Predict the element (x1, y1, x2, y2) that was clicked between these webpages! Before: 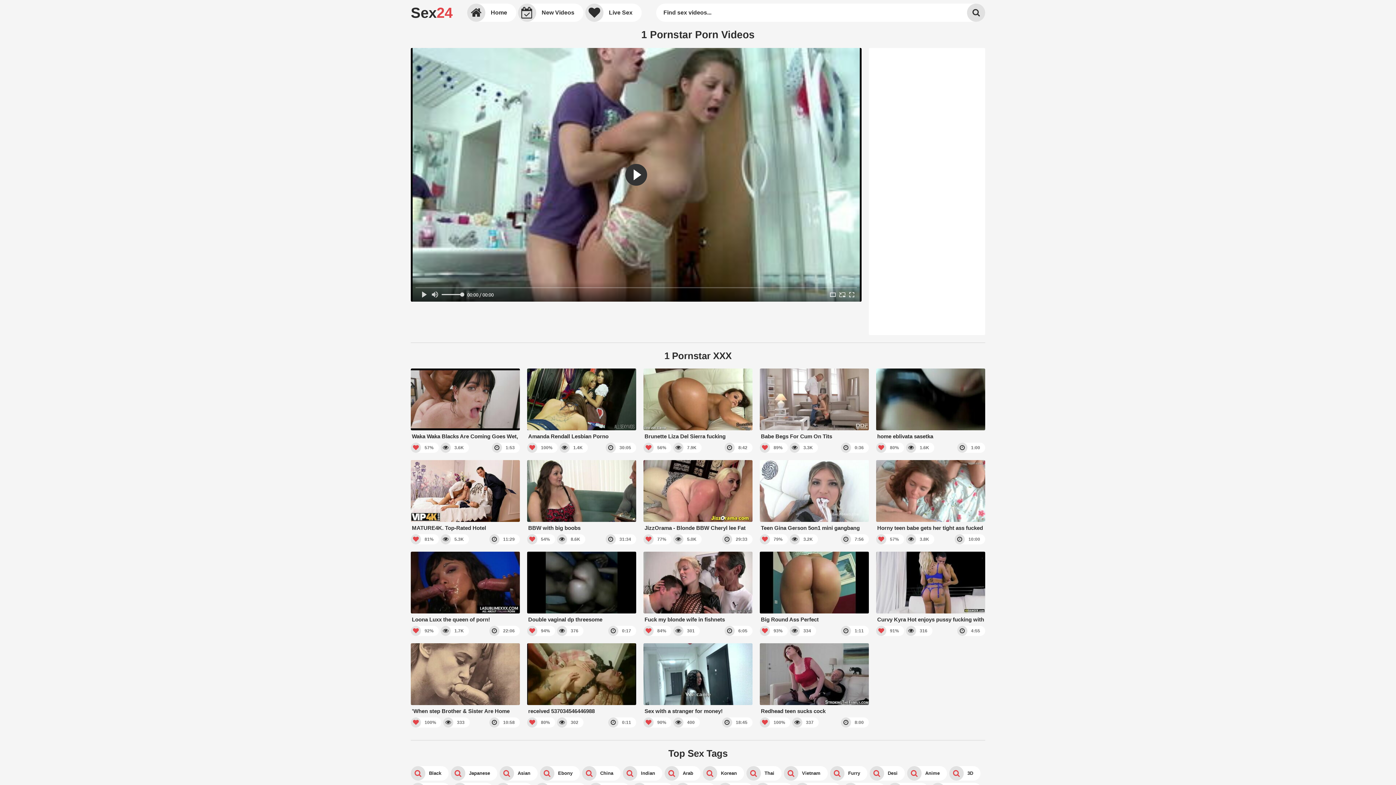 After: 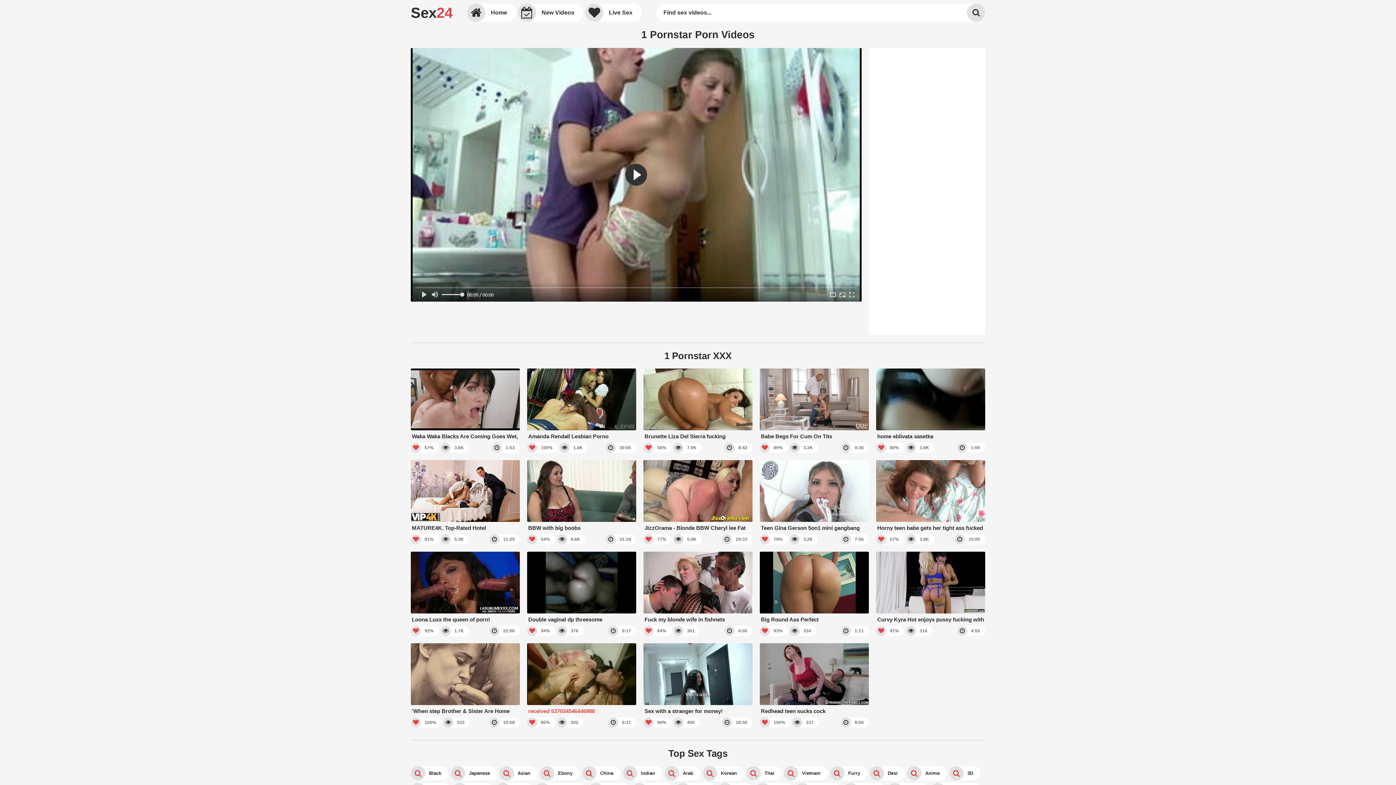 Action: bbox: (527, 643, 636, 715) label: received 537034546446988